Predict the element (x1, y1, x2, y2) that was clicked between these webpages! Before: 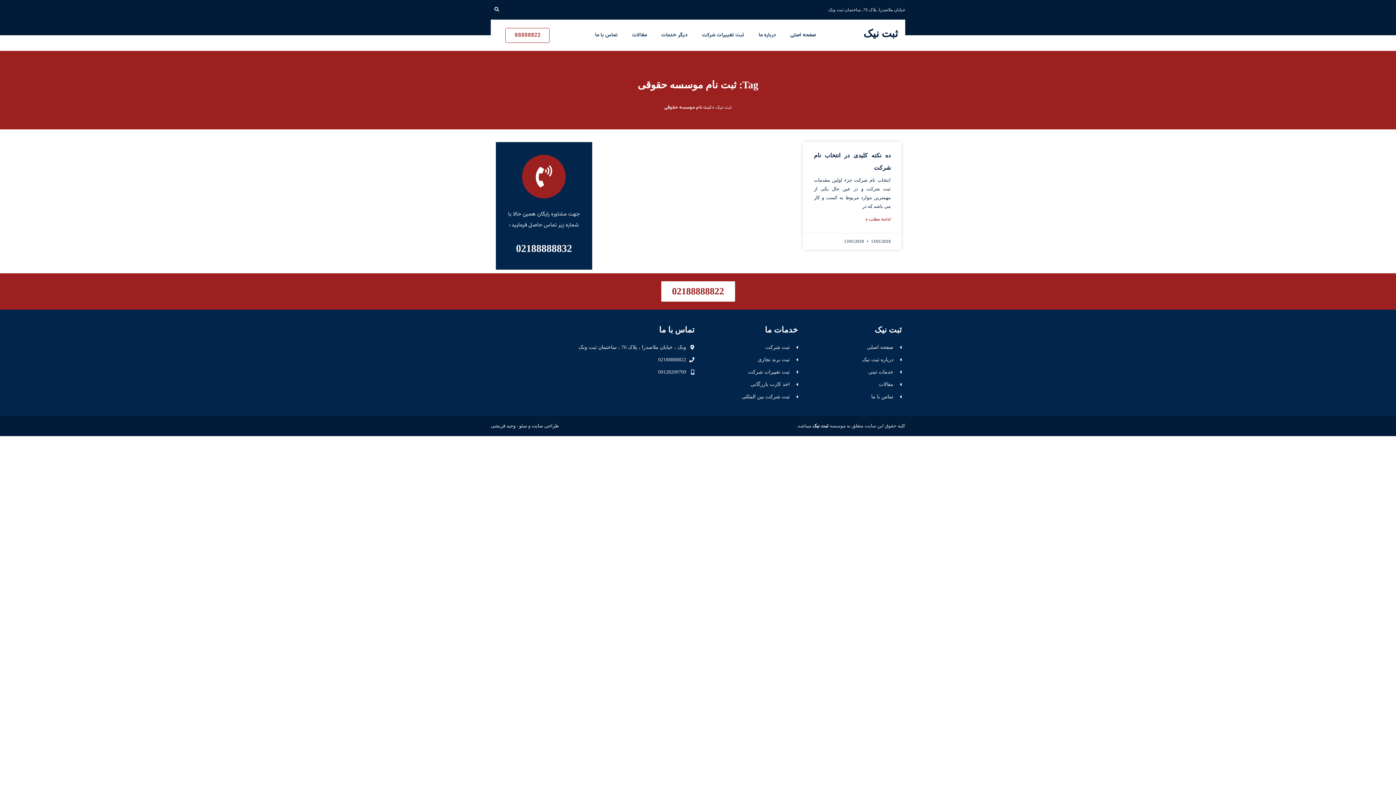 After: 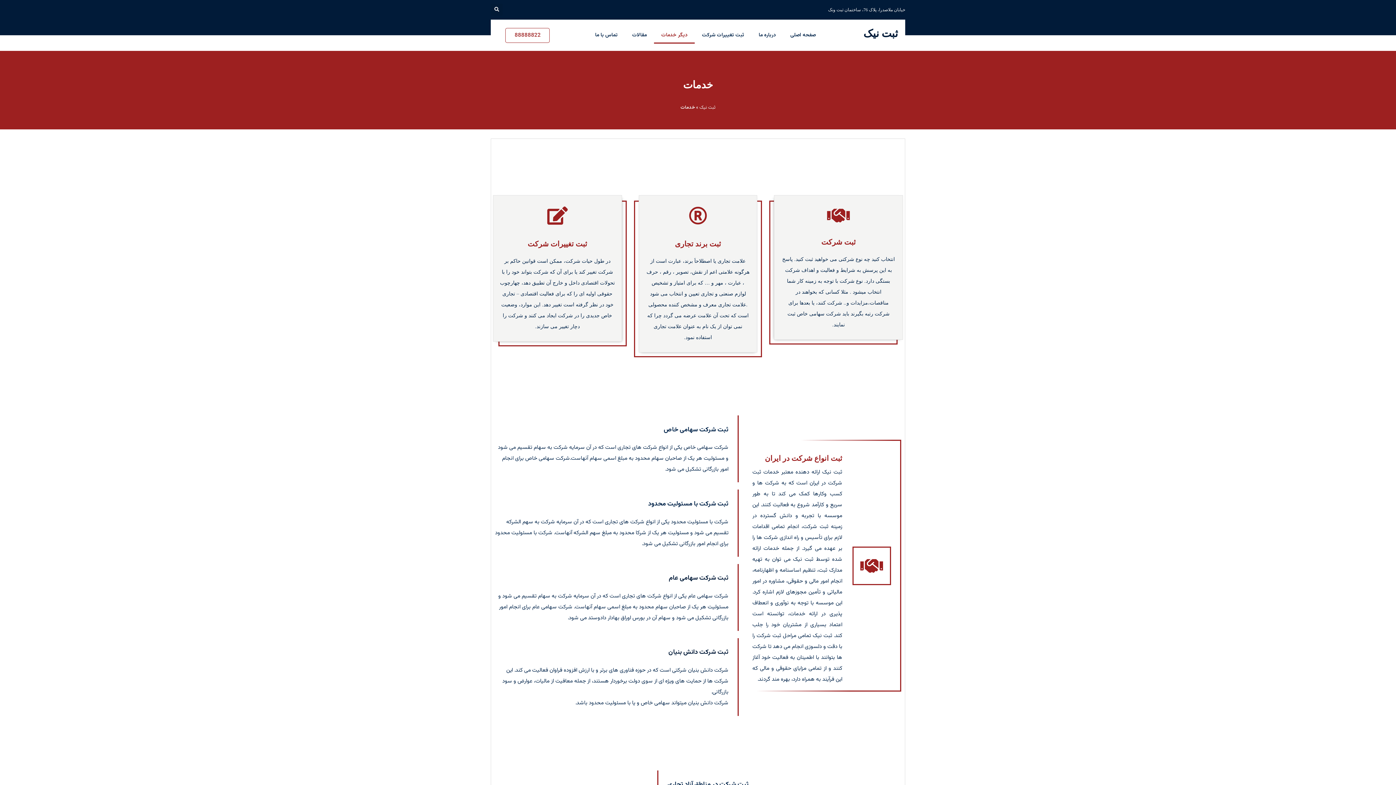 Action: label: دیگر خدمات bbox: (654, 26, 694, 43)